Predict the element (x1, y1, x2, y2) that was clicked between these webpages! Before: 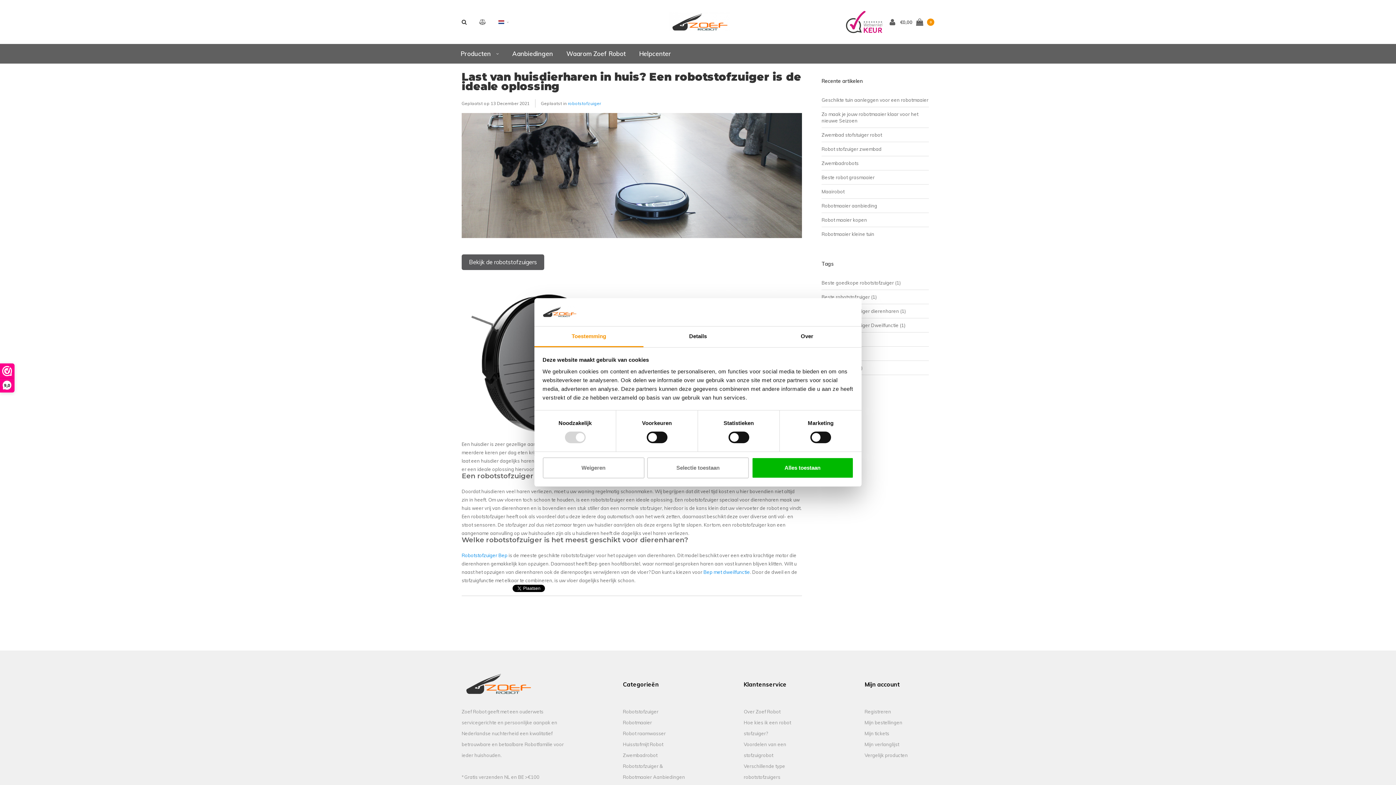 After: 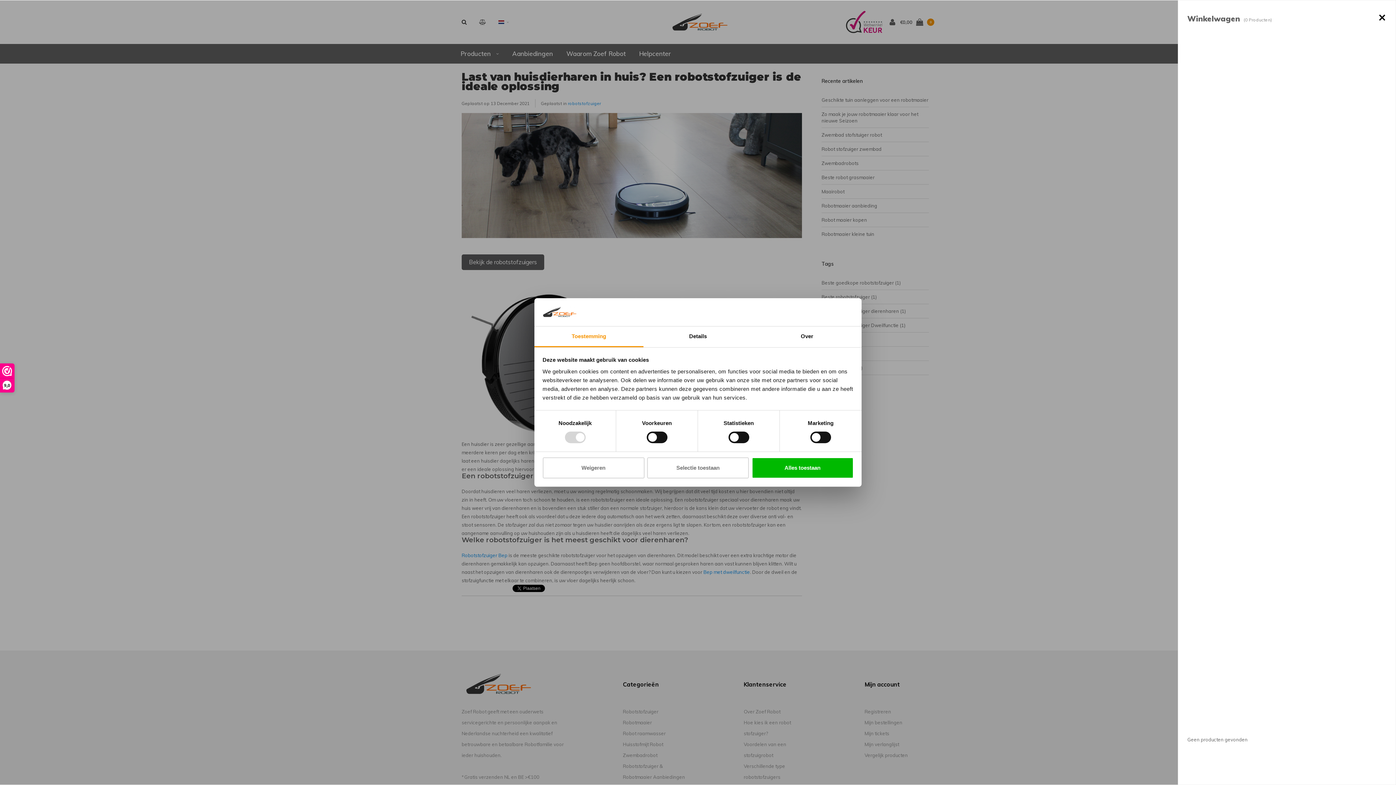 Action: bbox: (898, 18, 934, 24) label: €0,00  0